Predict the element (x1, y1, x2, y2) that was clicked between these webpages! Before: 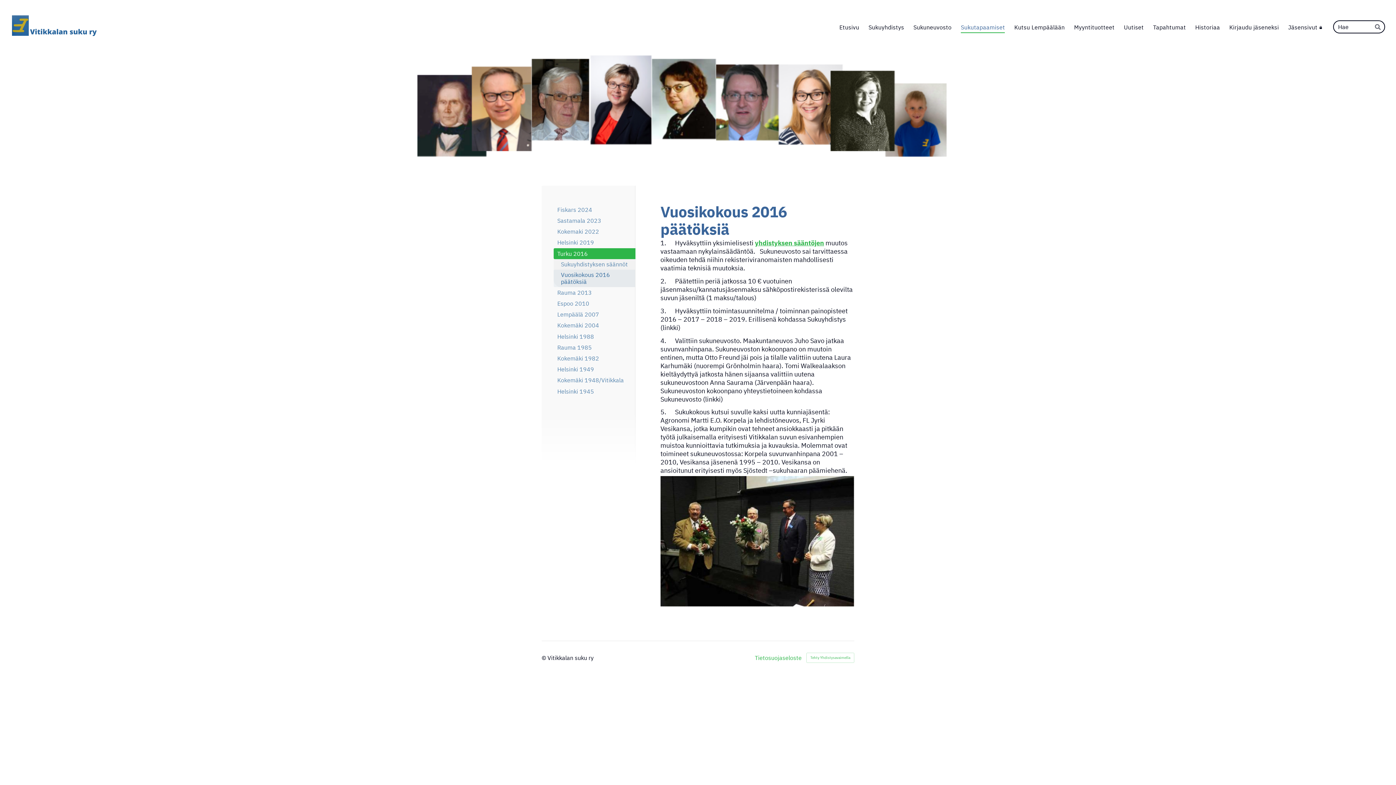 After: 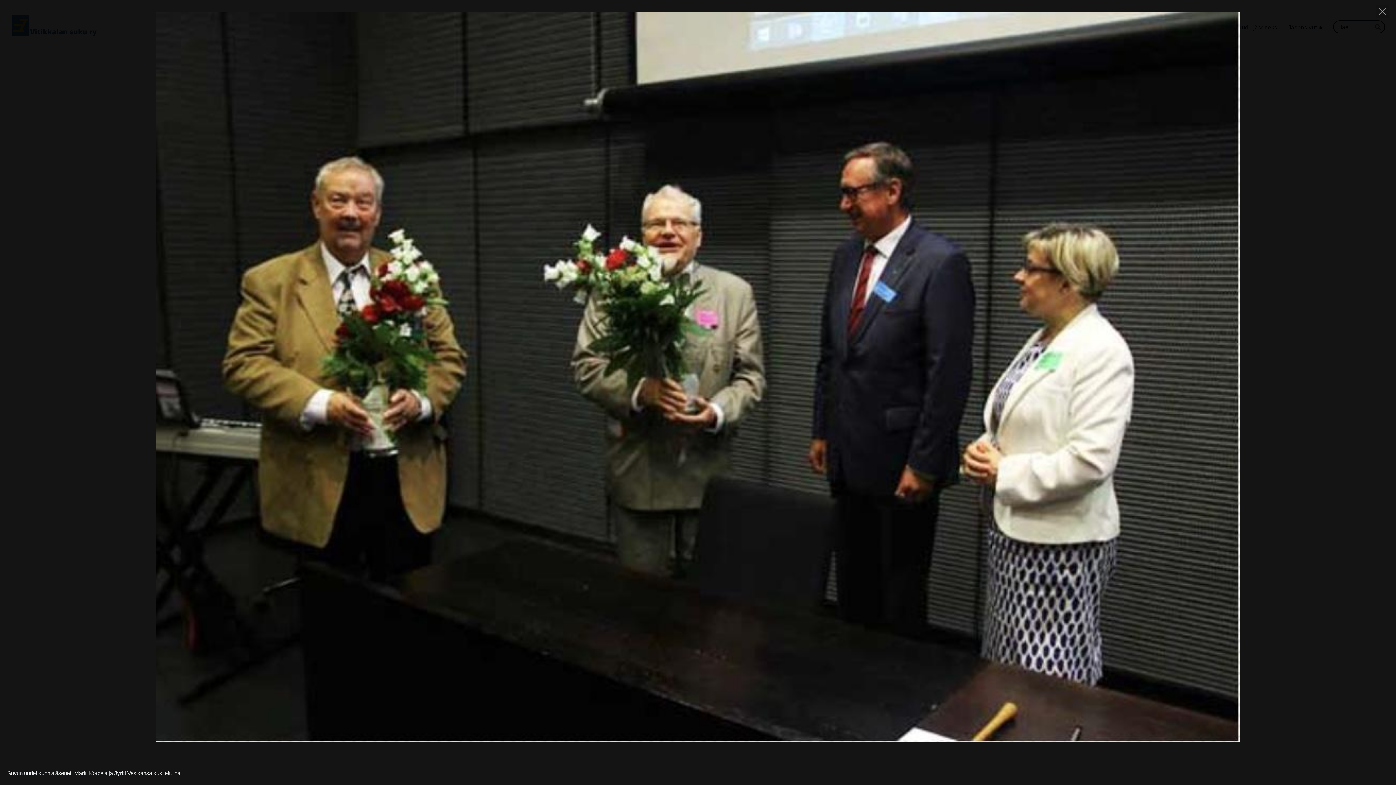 Action: label: Avaa kuva "
Suvun uudet kunniajäsenet: Martti Korpela ja Jyrki Vesikansa kukitettuina." bbox: (660, 476, 854, 606)